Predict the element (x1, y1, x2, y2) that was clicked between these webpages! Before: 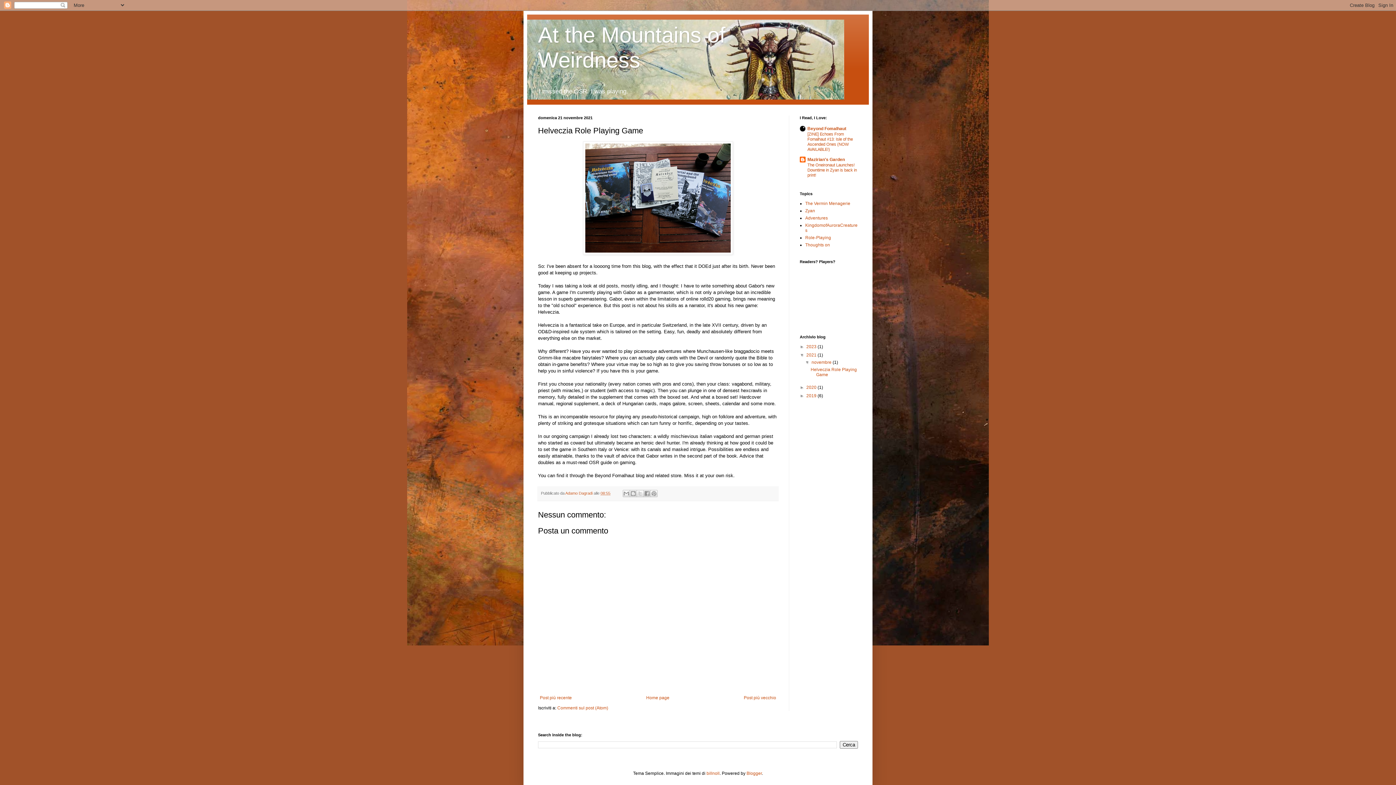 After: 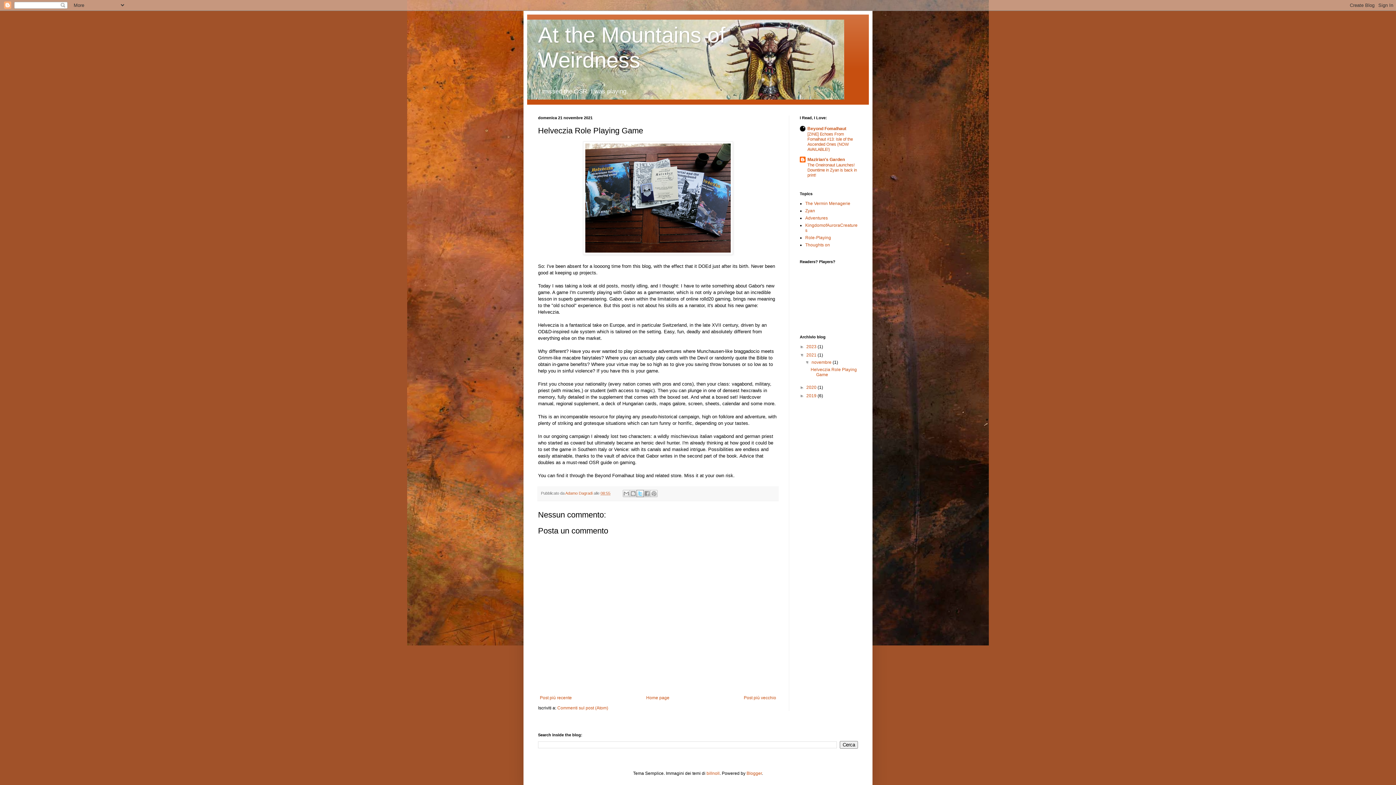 Action: label: Condividi su X bbox: (636, 490, 644, 497)